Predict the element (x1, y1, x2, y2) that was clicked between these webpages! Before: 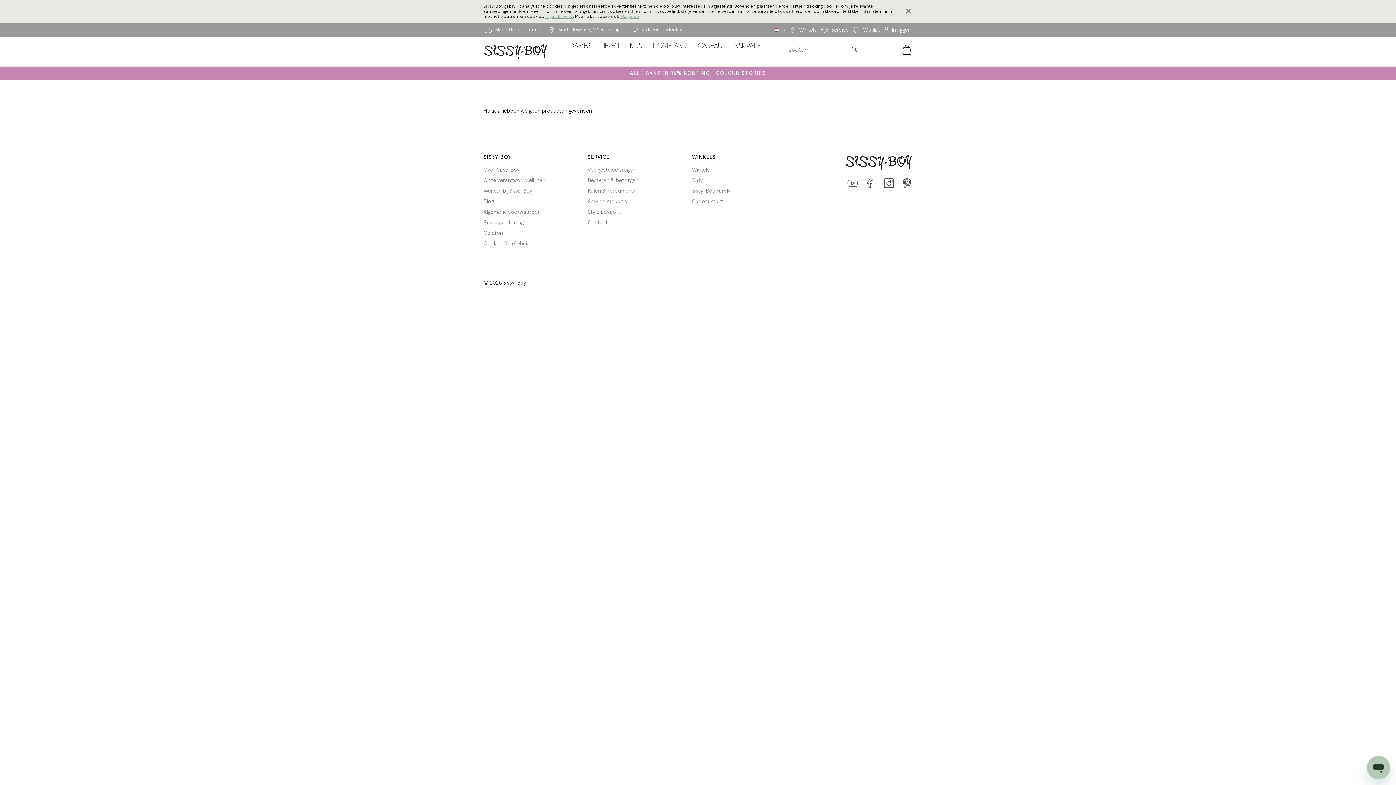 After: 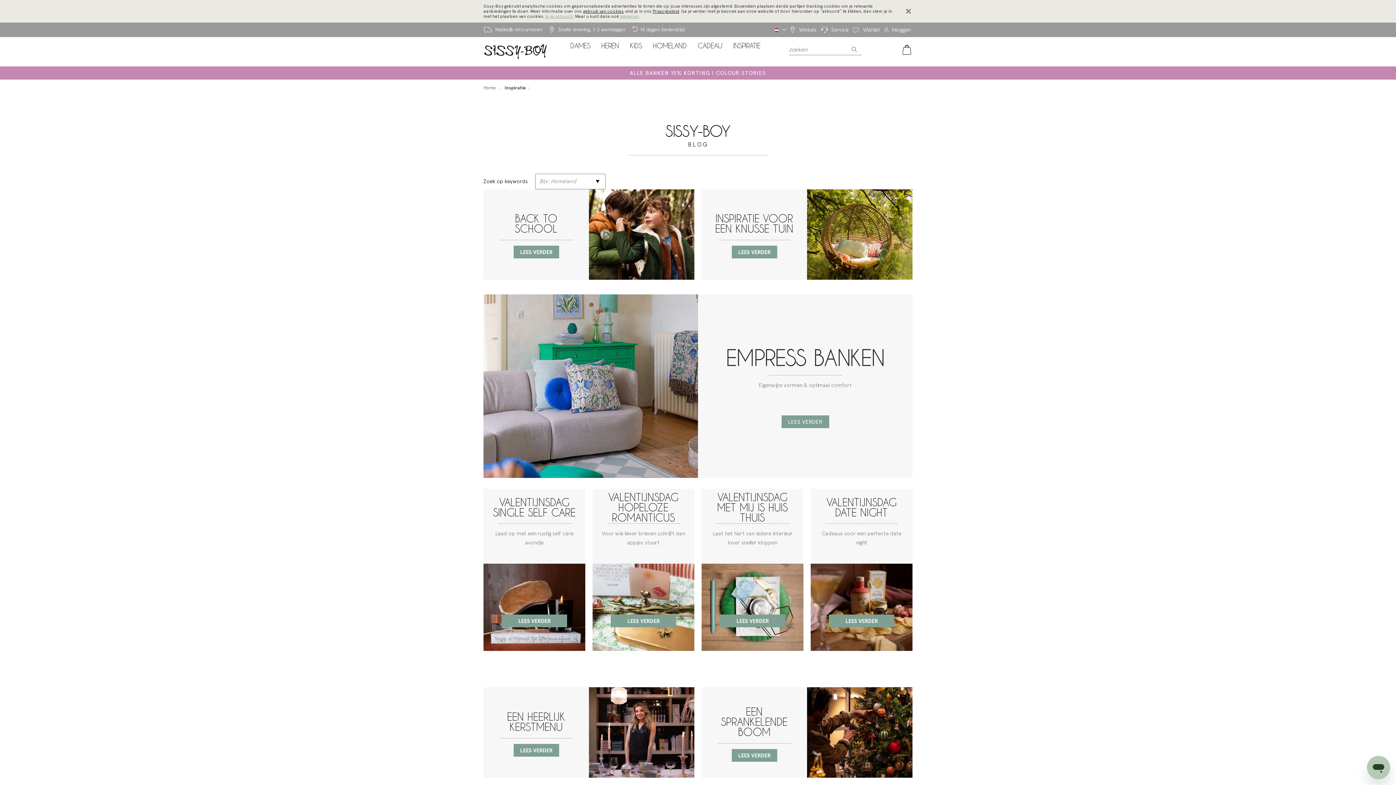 Action: label: Blog bbox: (483, 198, 493, 204)